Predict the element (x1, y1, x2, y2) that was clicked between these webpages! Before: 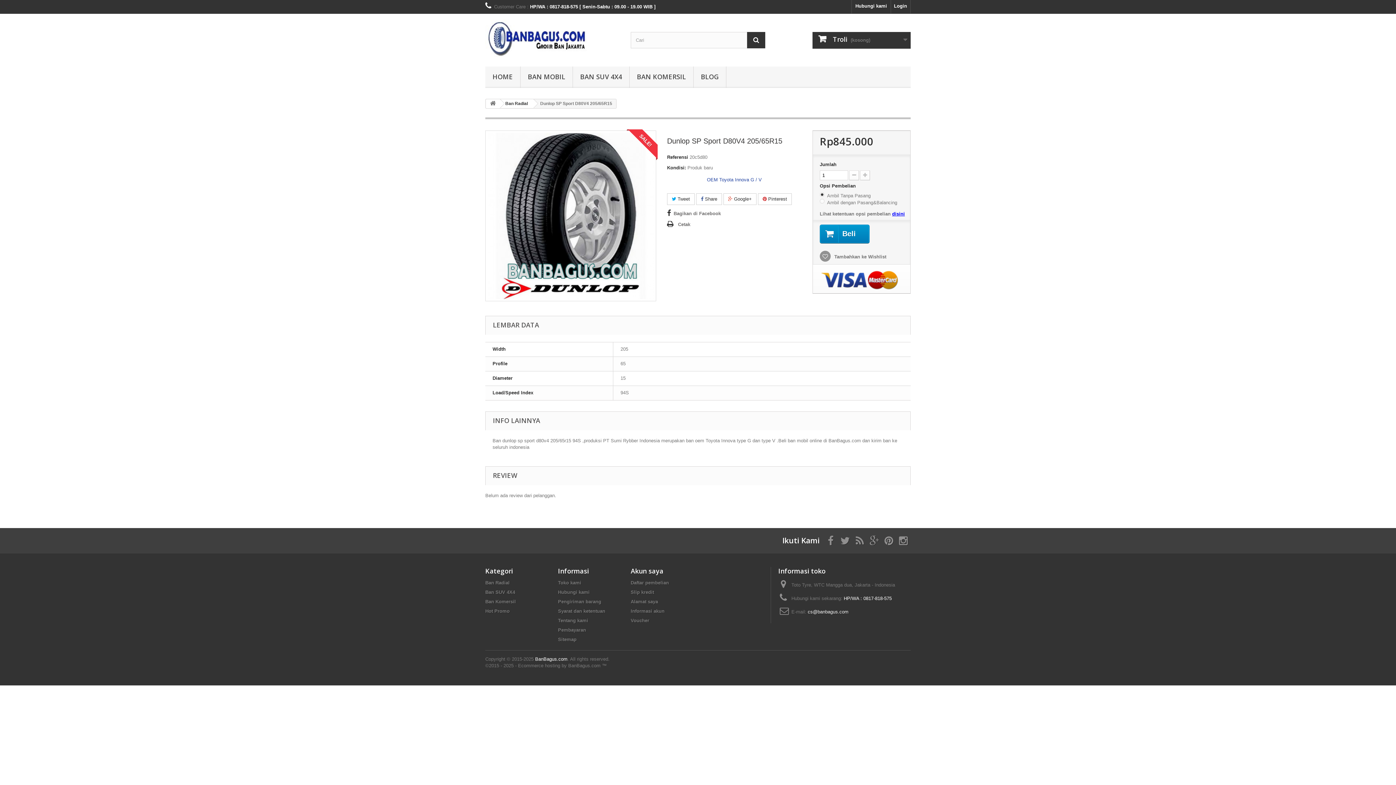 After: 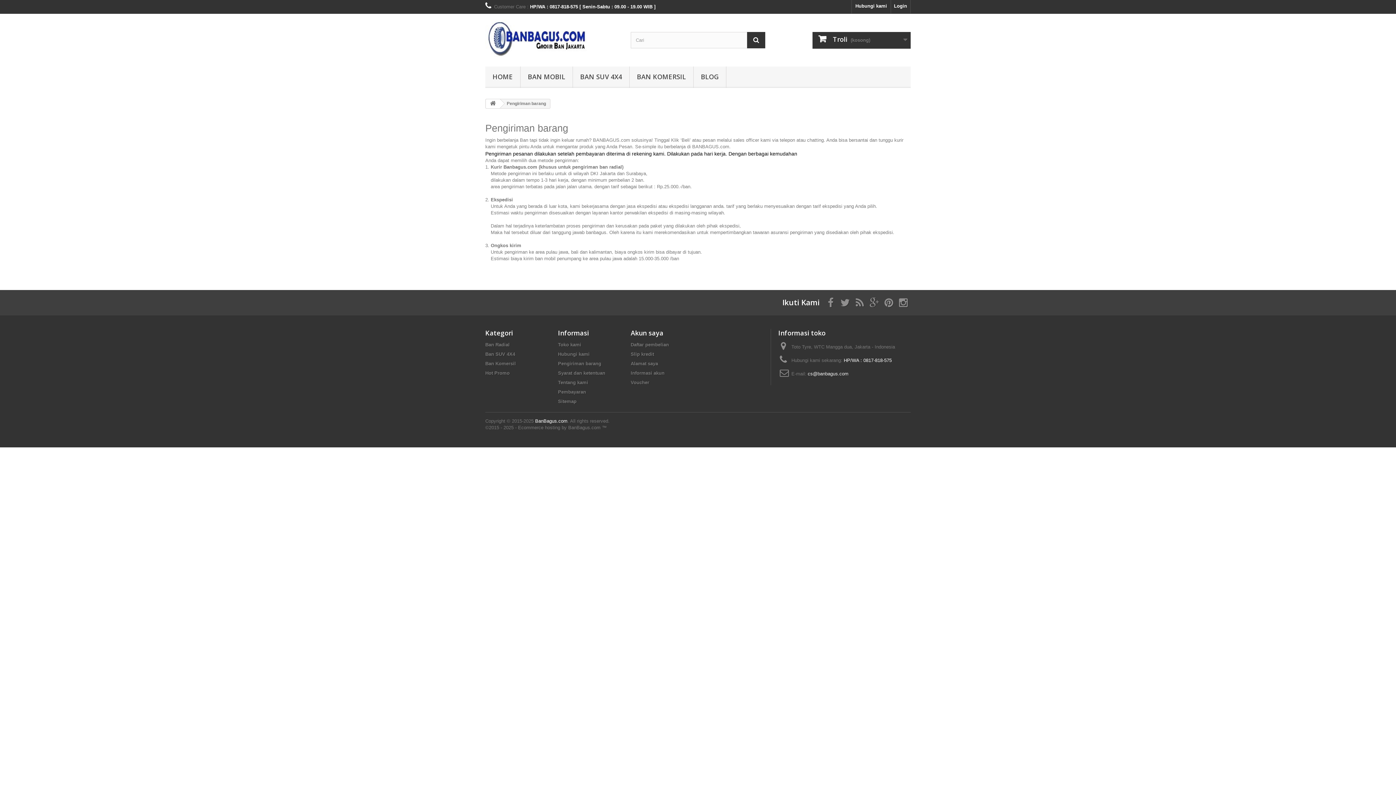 Action: label: Pengiriman barang bbox: (558, 599, 601, 604)